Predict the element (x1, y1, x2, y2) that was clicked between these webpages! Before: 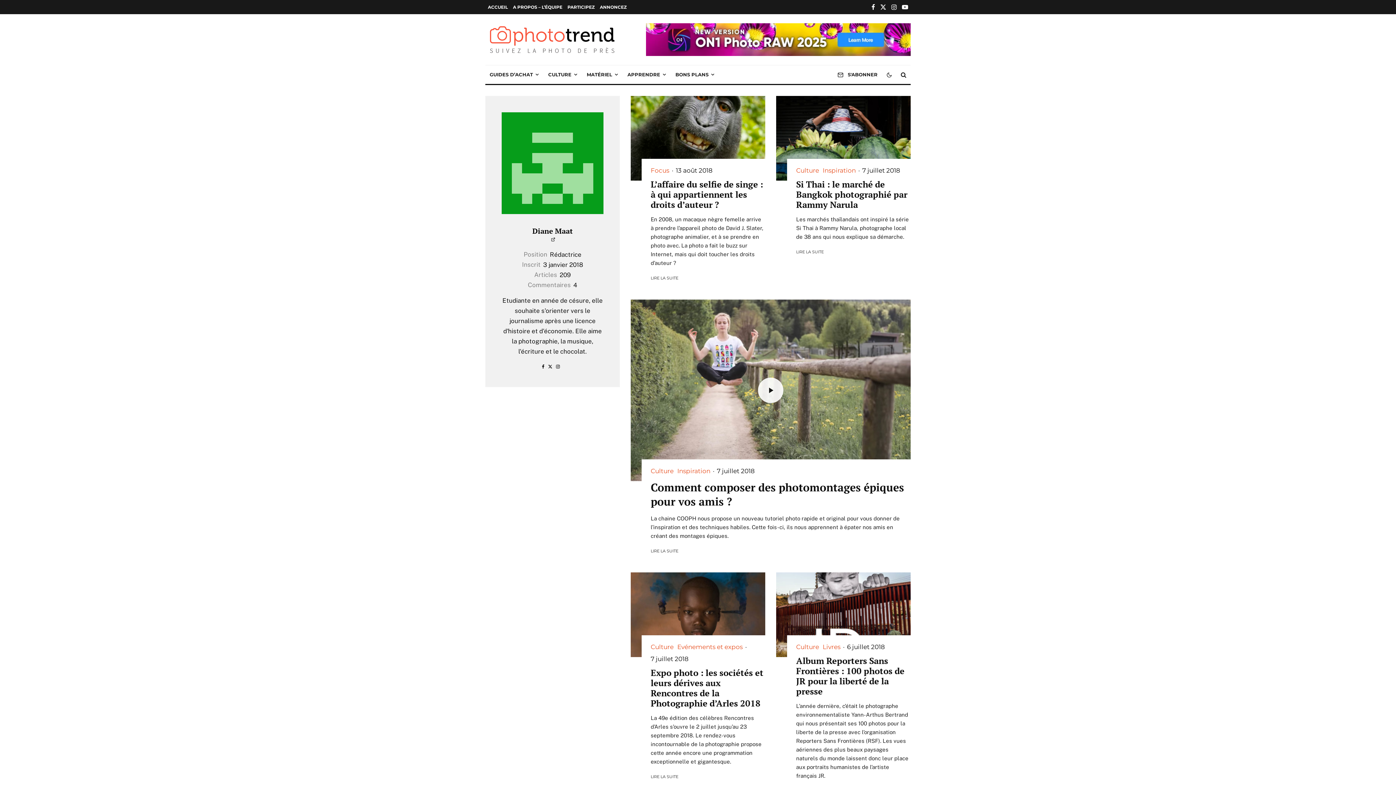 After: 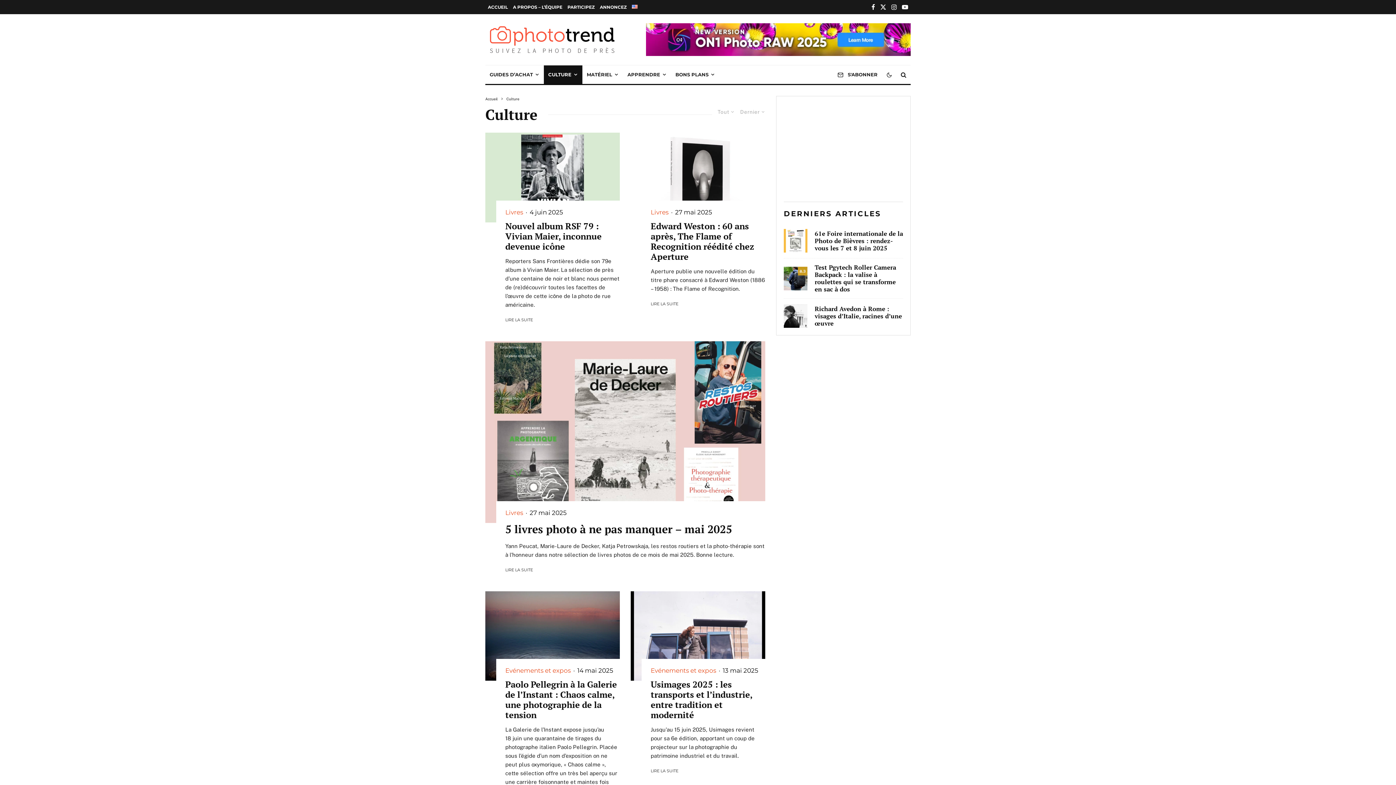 Action: bbox: (796, 642, 819, 652) label: Culture